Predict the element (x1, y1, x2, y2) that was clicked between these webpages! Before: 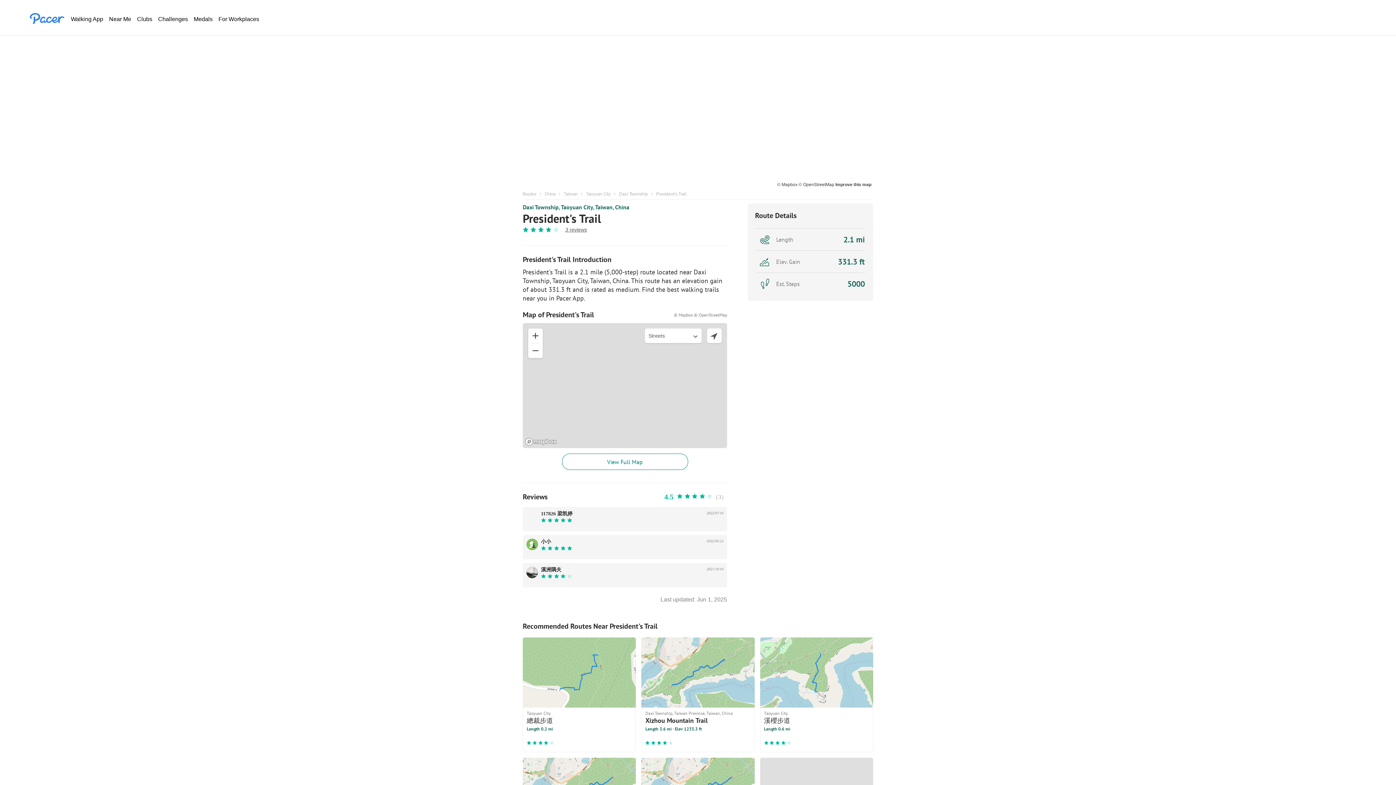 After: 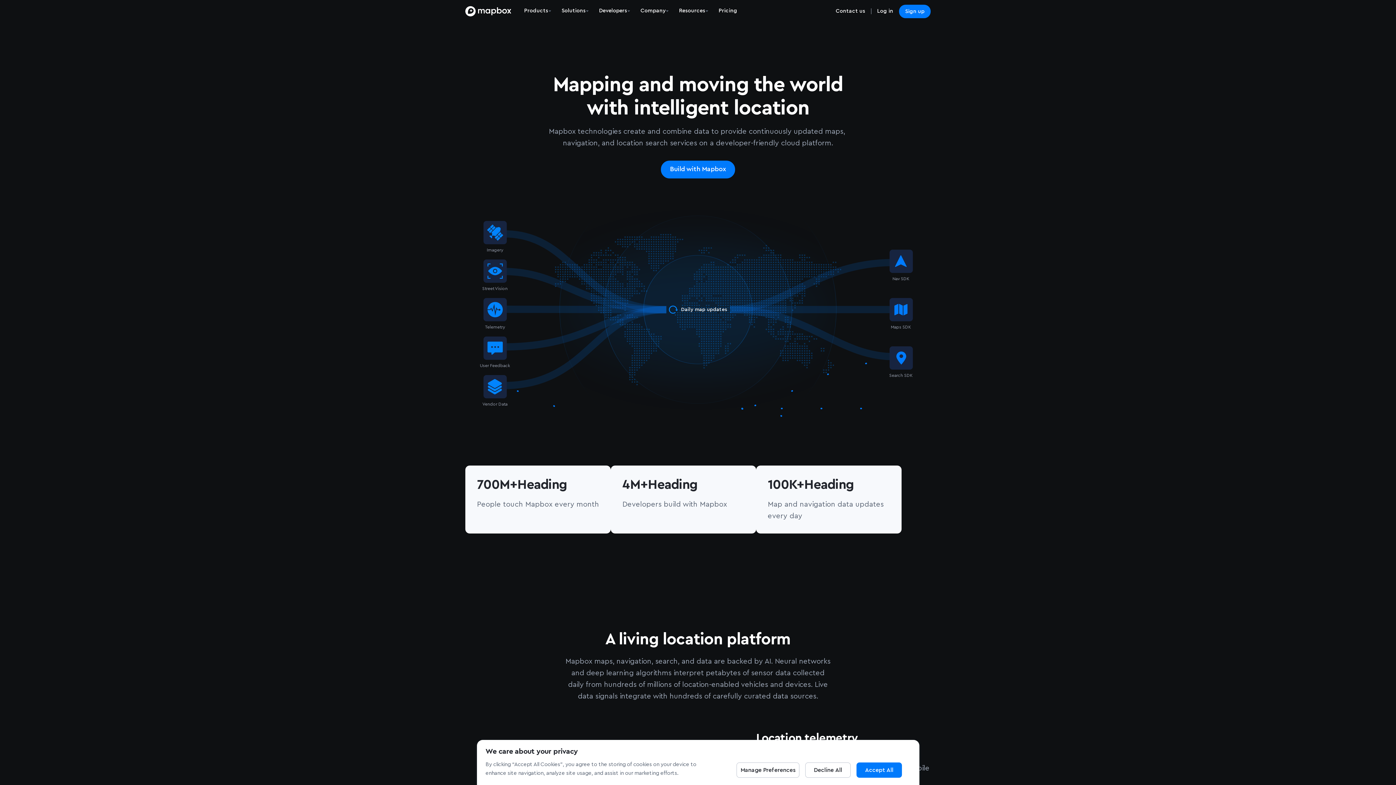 Action: bbox: (674, 312, 727, 317) label: © Mapbox © OpenStreetMap